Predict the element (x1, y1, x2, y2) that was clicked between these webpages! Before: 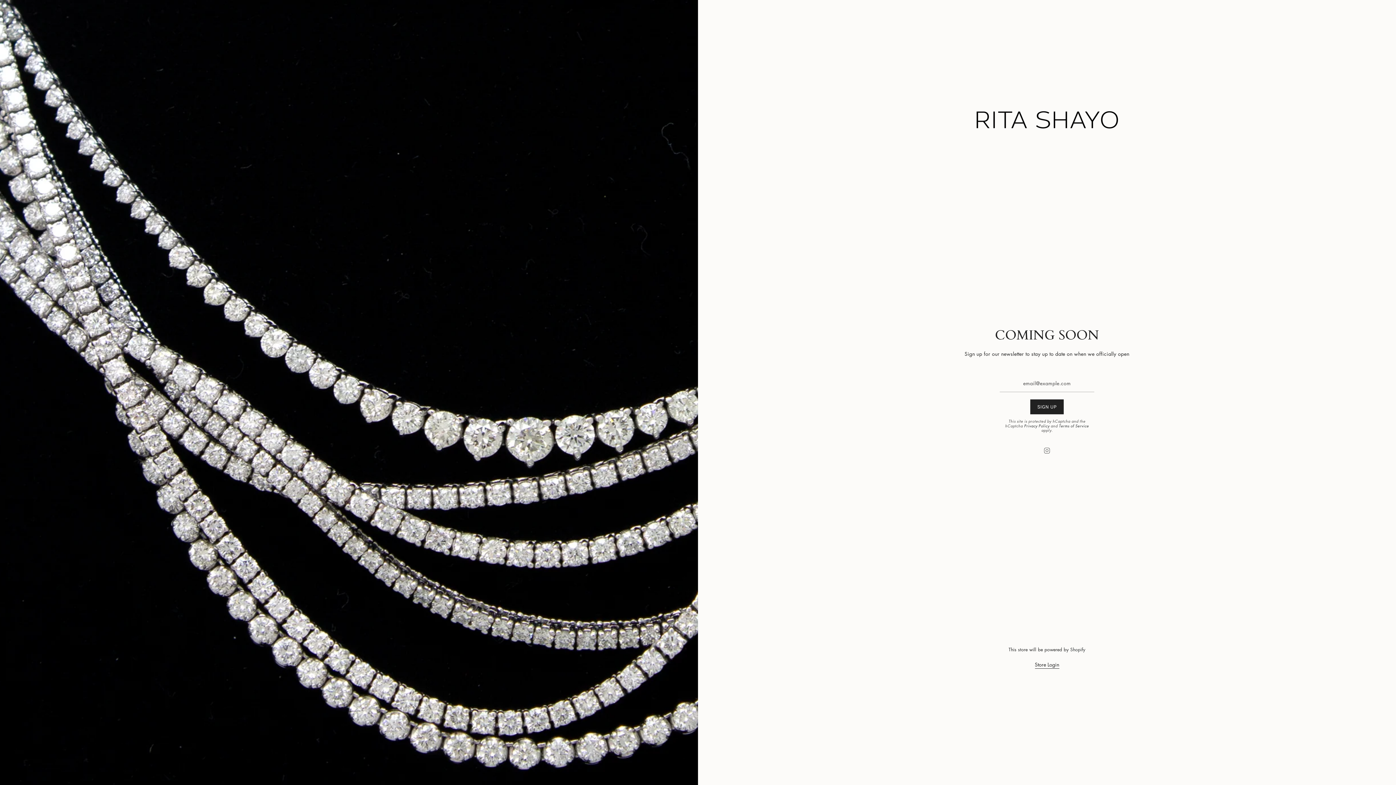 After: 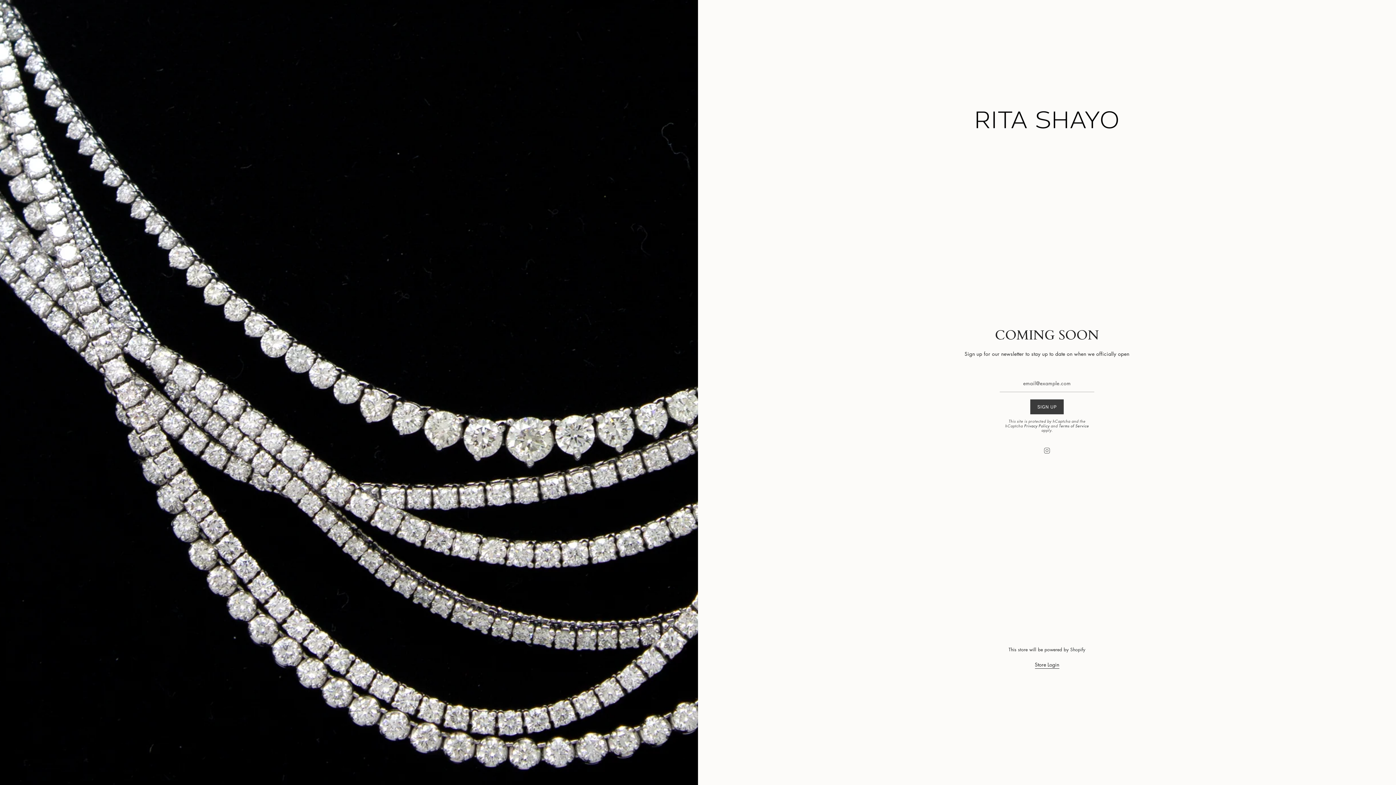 Action: bbox: (1030, 399, 1063, 414) label: SIGN UP